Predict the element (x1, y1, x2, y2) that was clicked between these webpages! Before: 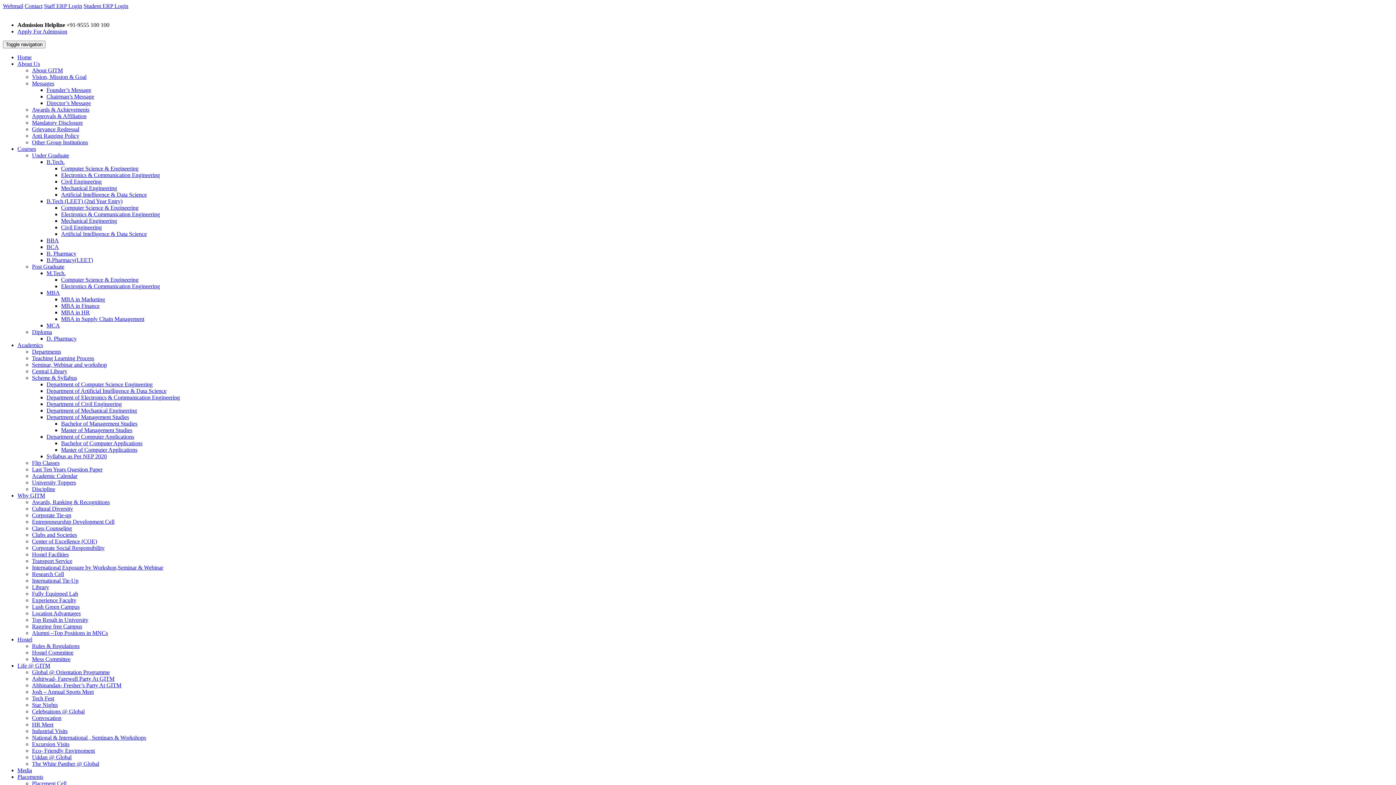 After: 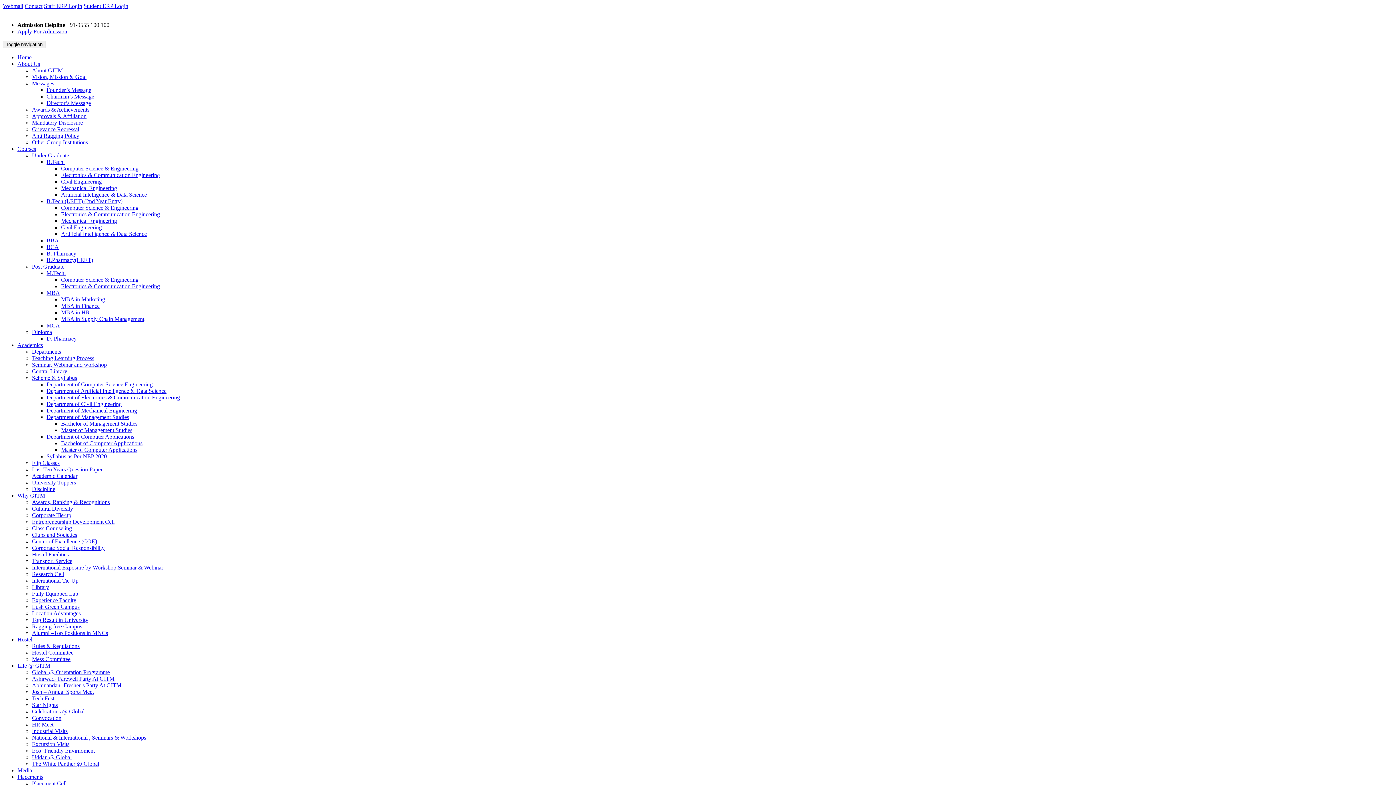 Action: bbox: (61, 302, 99, 309) label: MBA in Finance